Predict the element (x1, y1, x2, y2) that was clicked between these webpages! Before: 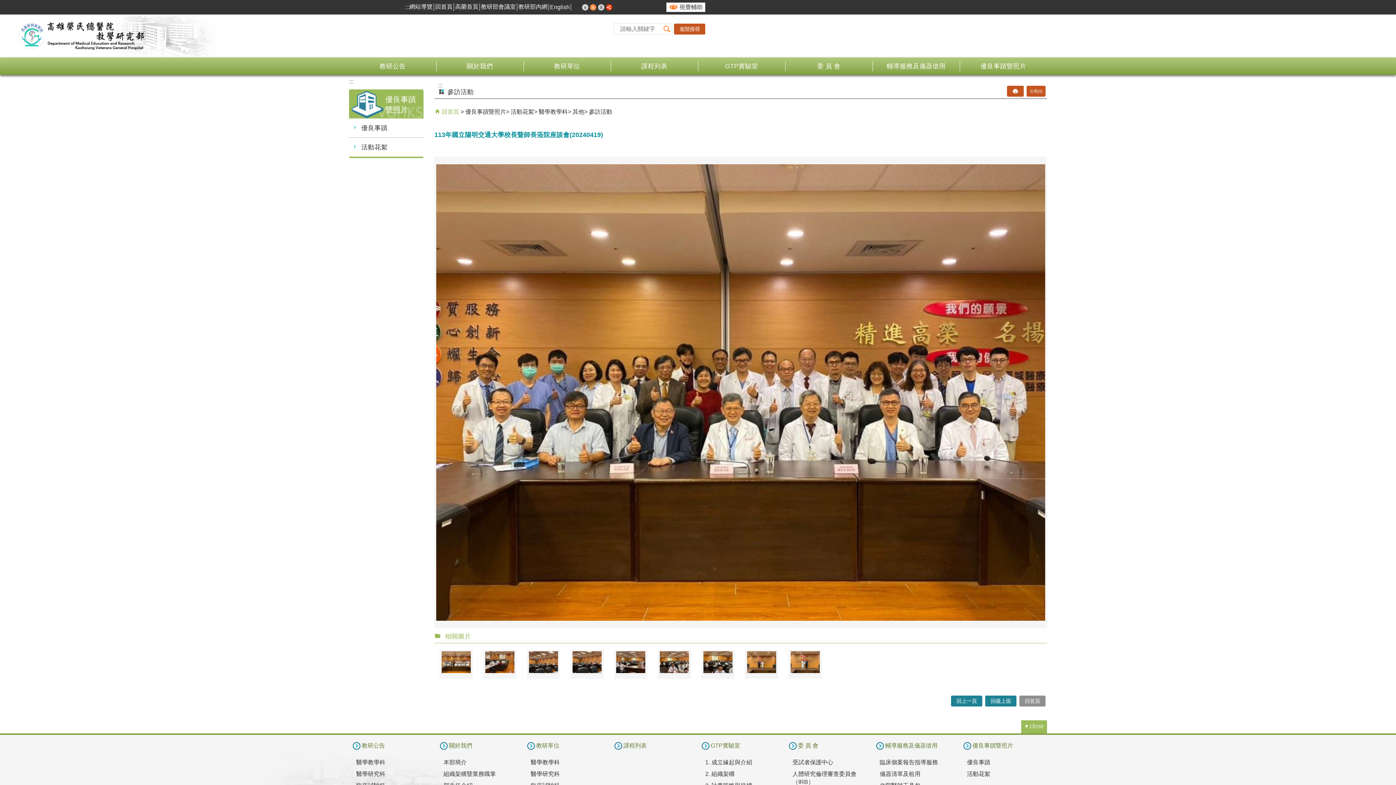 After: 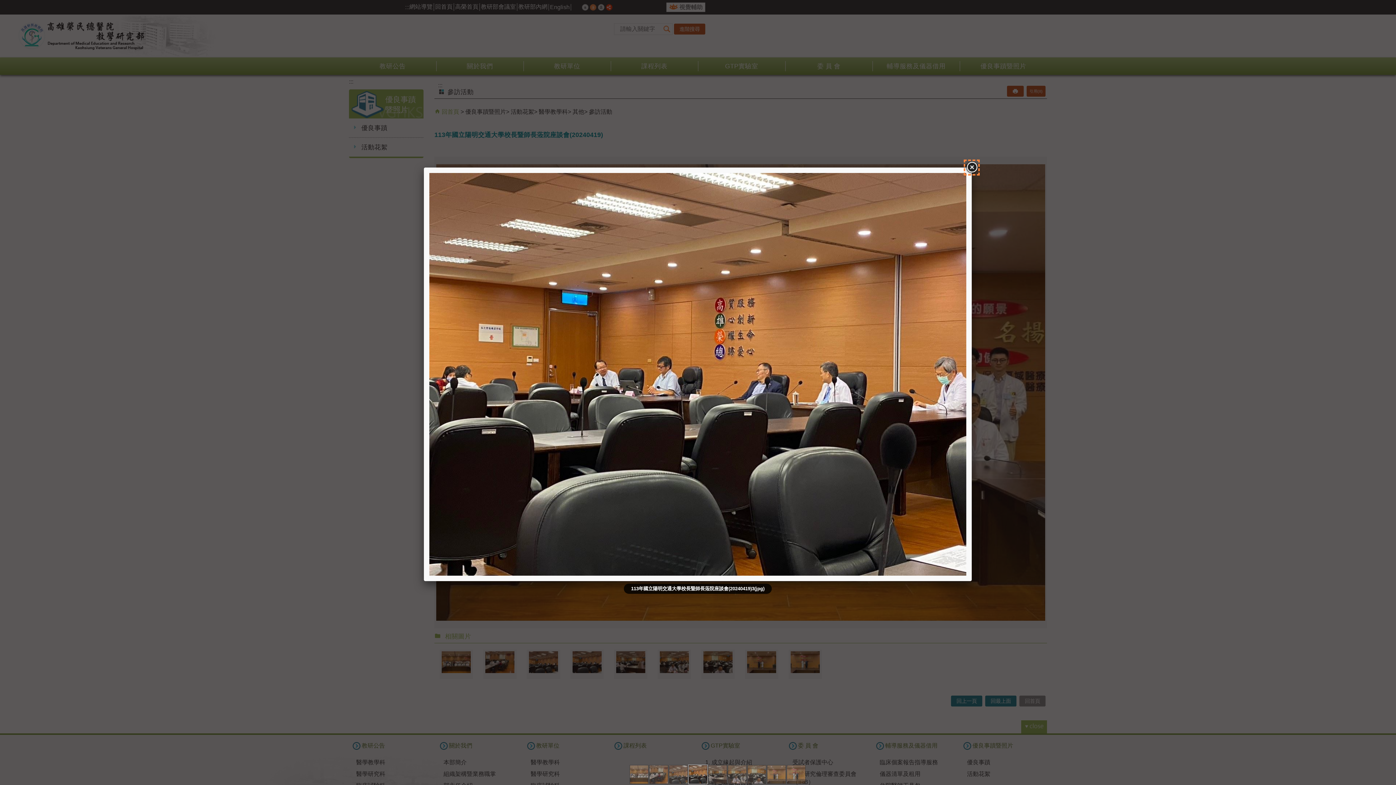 Action: bbox: (570, 650, 604, 679)